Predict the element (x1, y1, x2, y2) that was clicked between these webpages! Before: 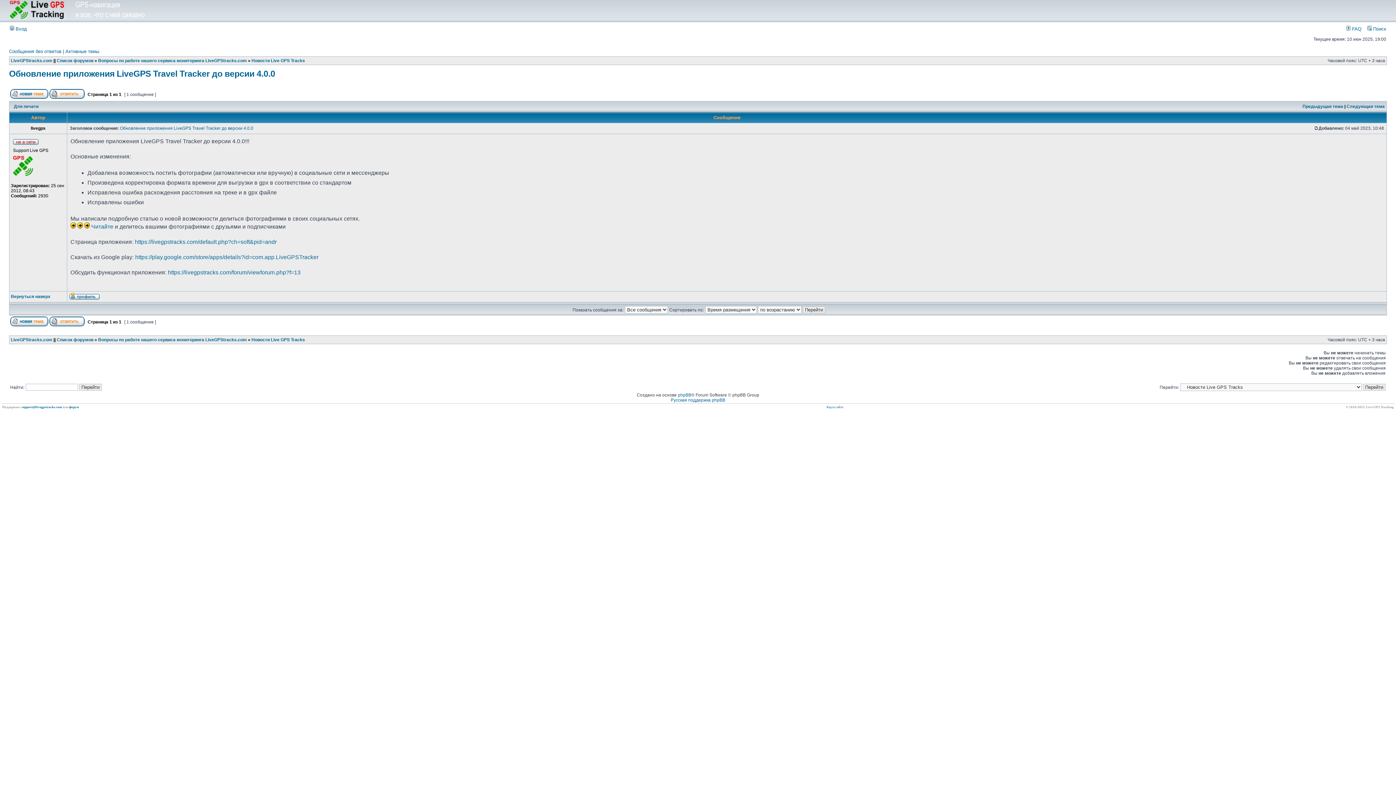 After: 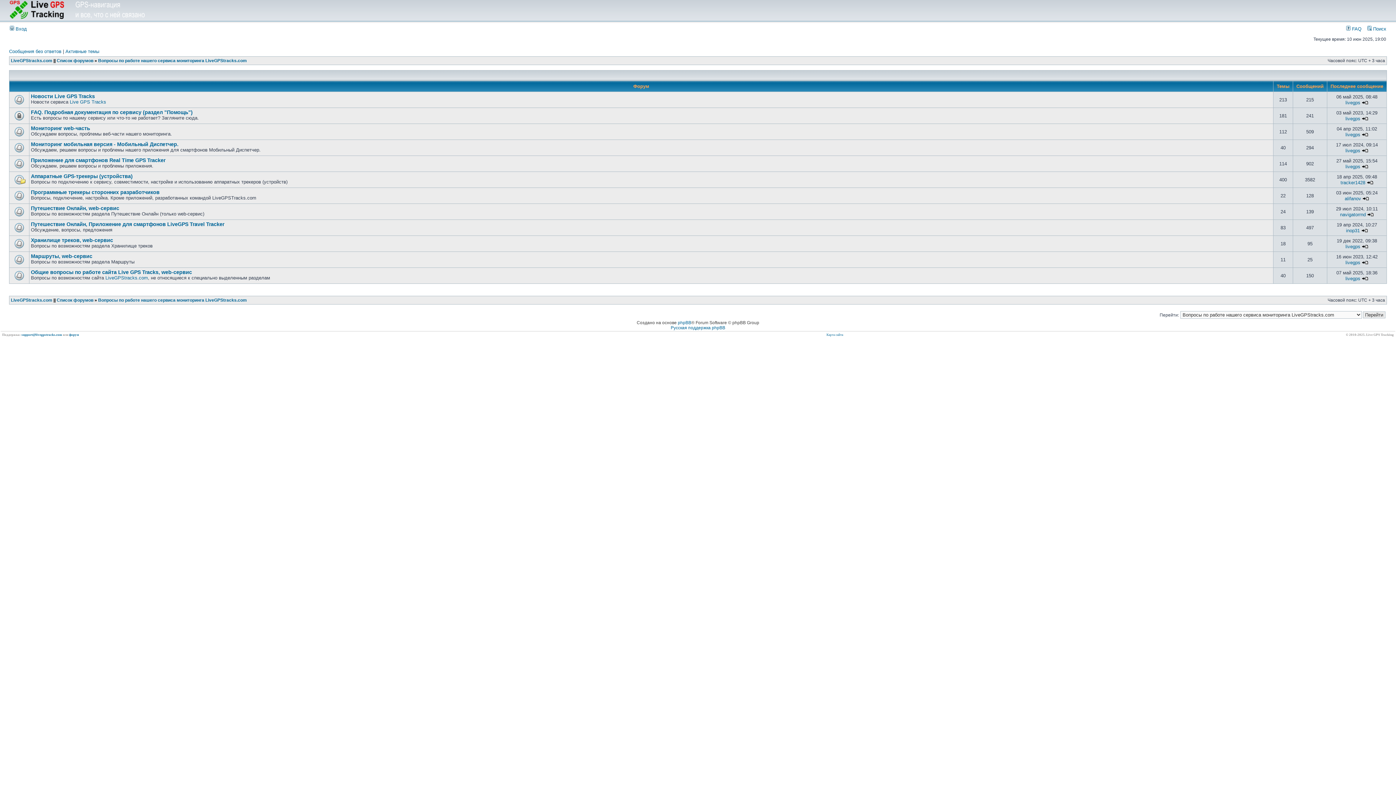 Action: label: Вопросы по работе нашего сервиса мониторинга LiveGPStracks.com bbox: (98, 337, 246, 342)